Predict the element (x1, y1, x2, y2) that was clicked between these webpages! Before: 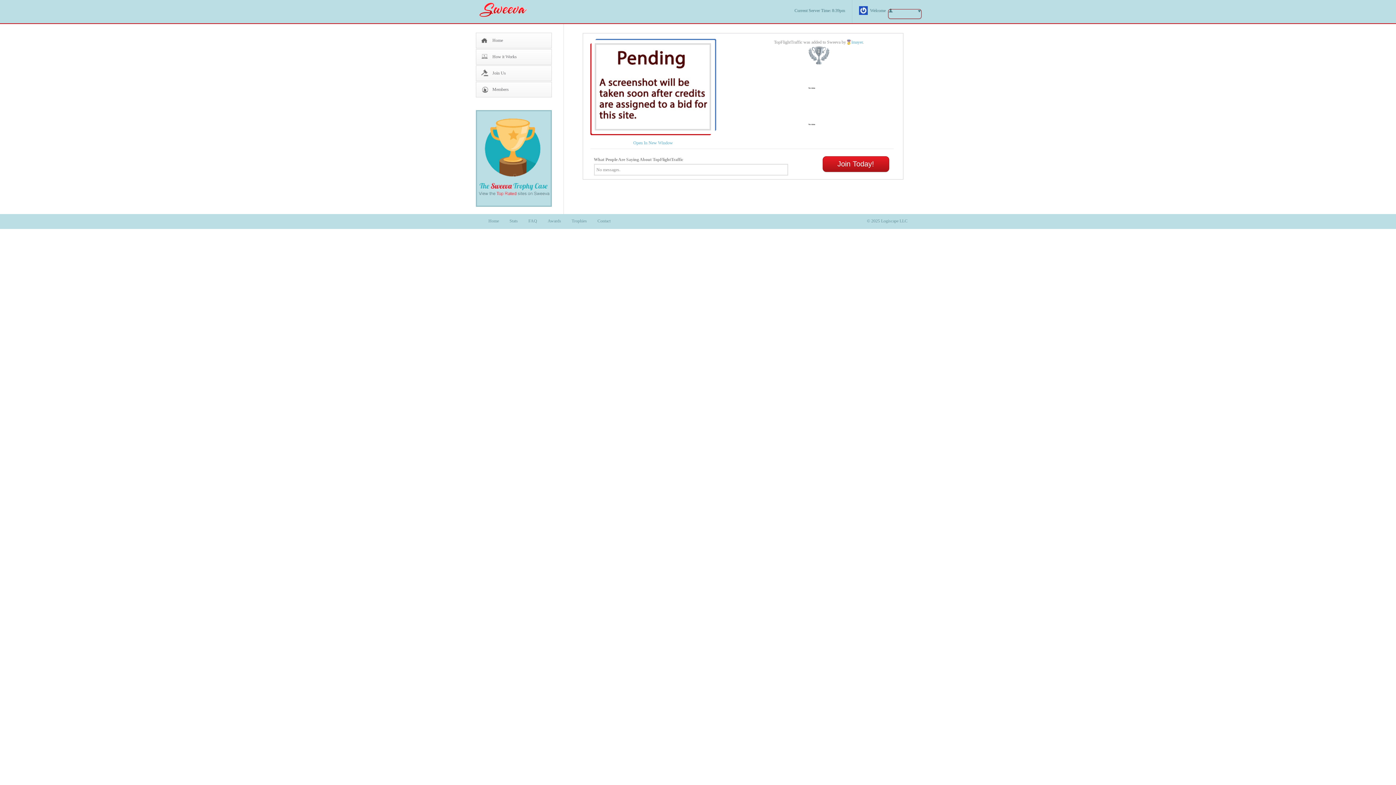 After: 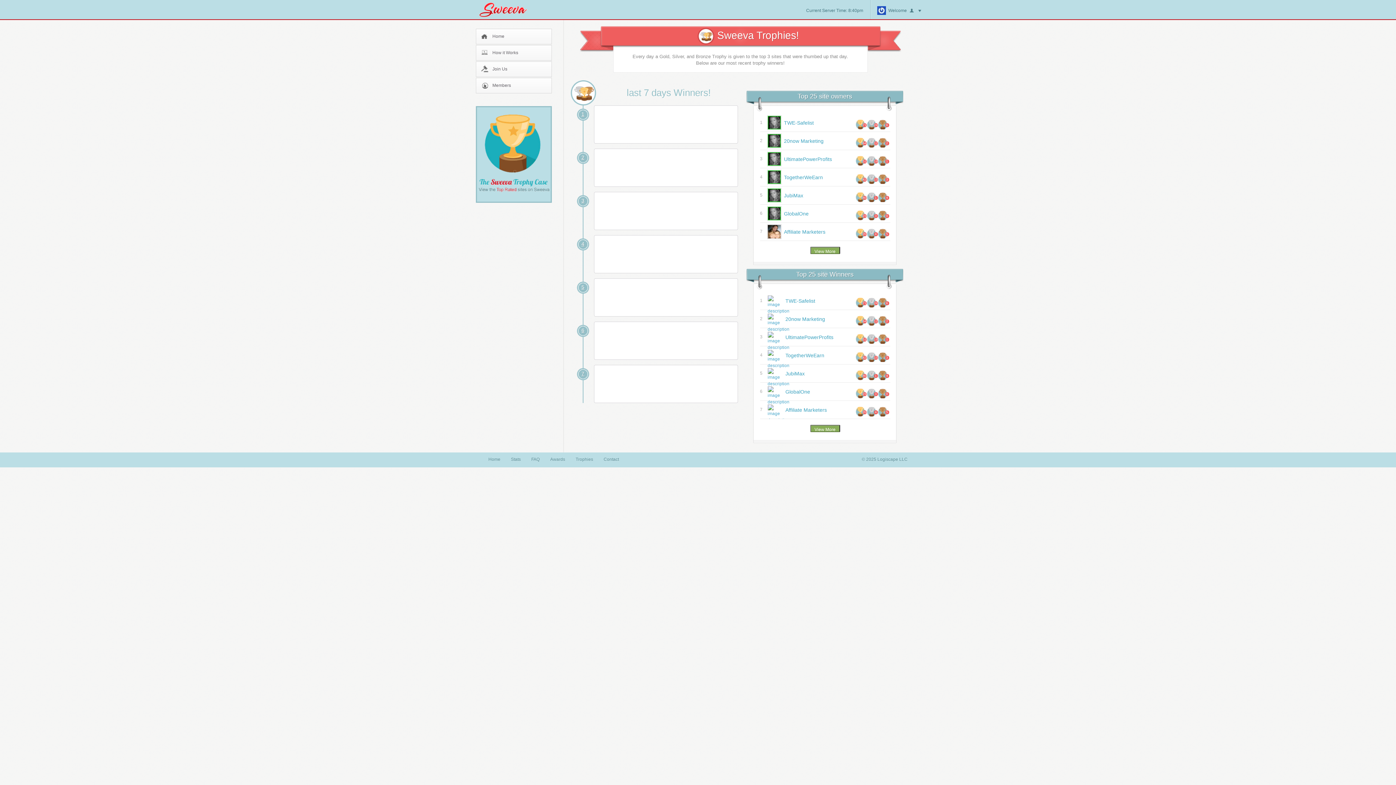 Action: label: Awards bbox: (547, 218, 561, 223)